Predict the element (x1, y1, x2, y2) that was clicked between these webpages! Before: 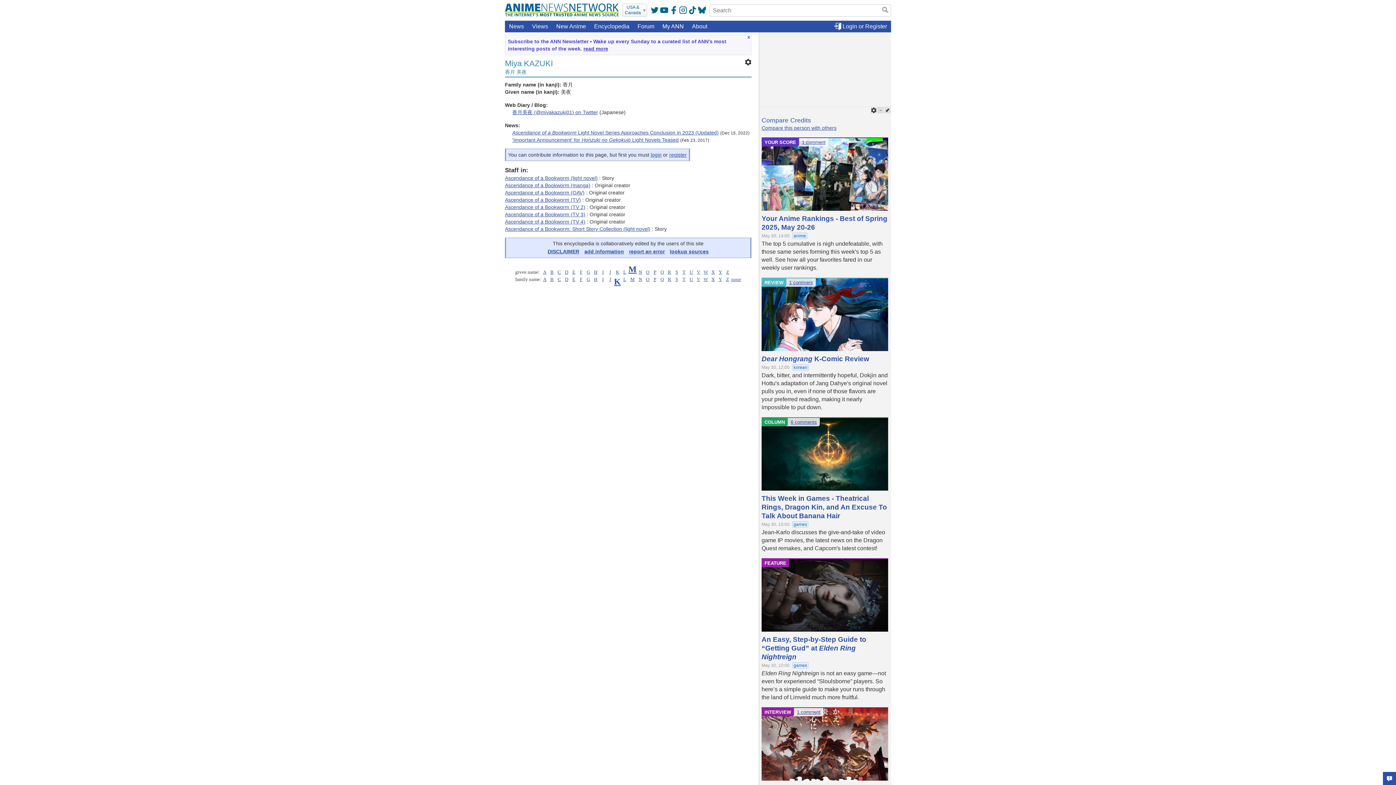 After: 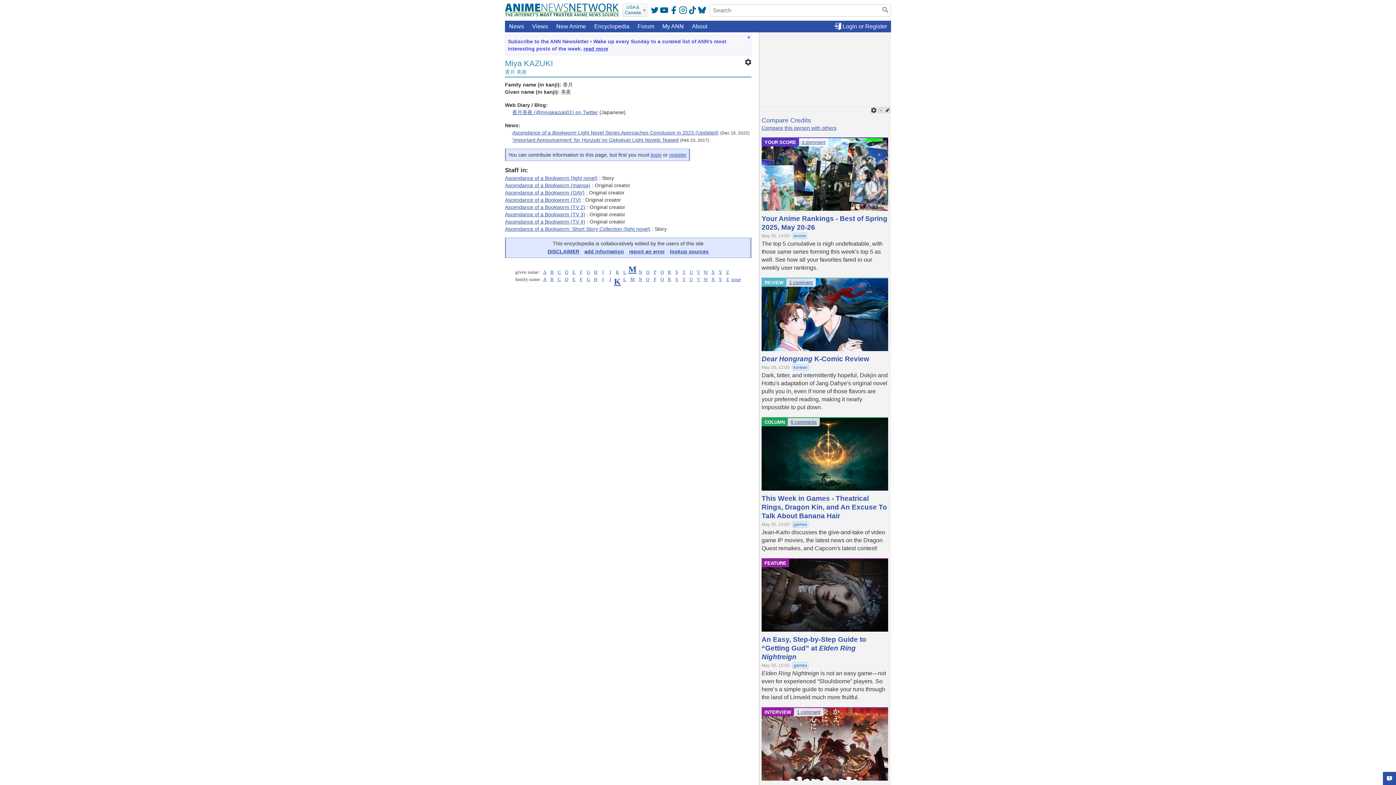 Action: label: anime bbox: (792, 232, 807, 239)